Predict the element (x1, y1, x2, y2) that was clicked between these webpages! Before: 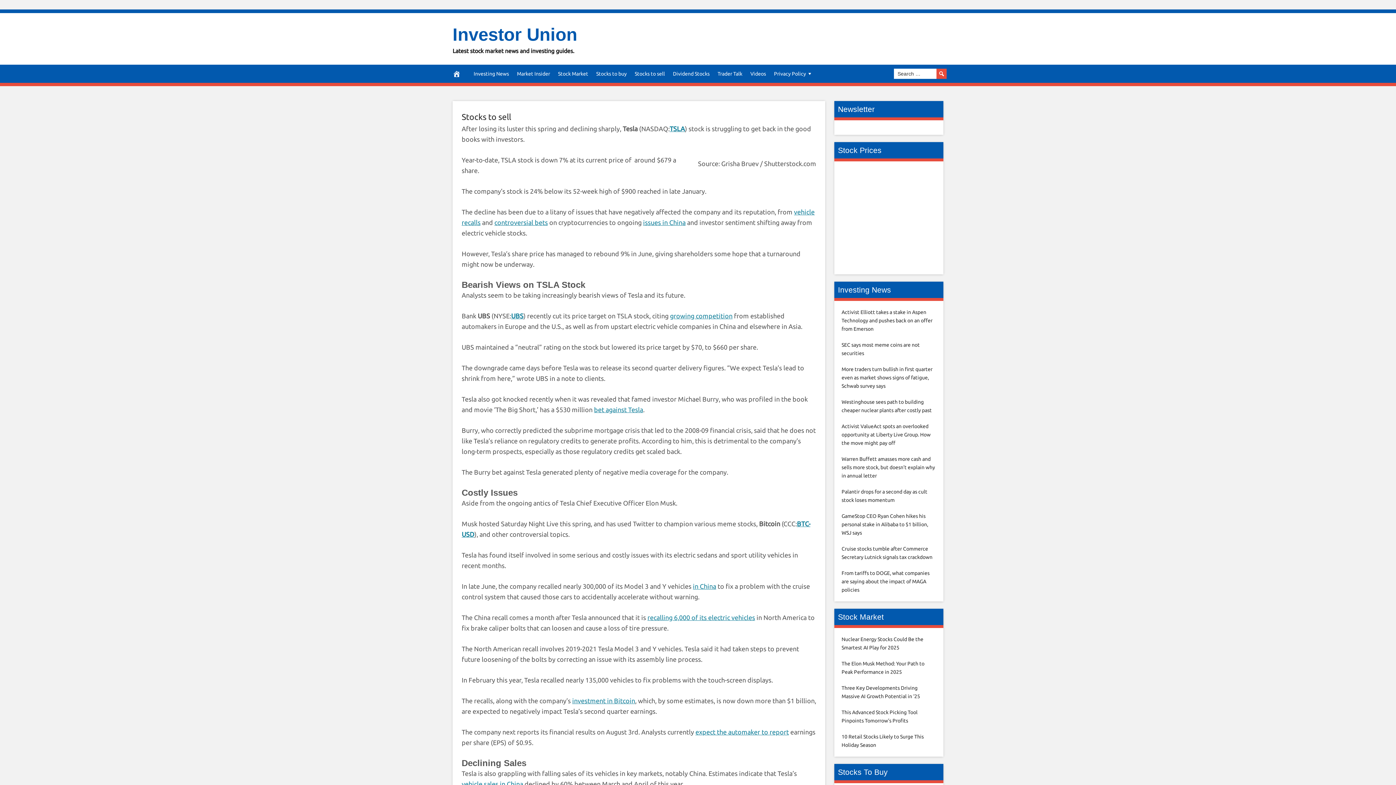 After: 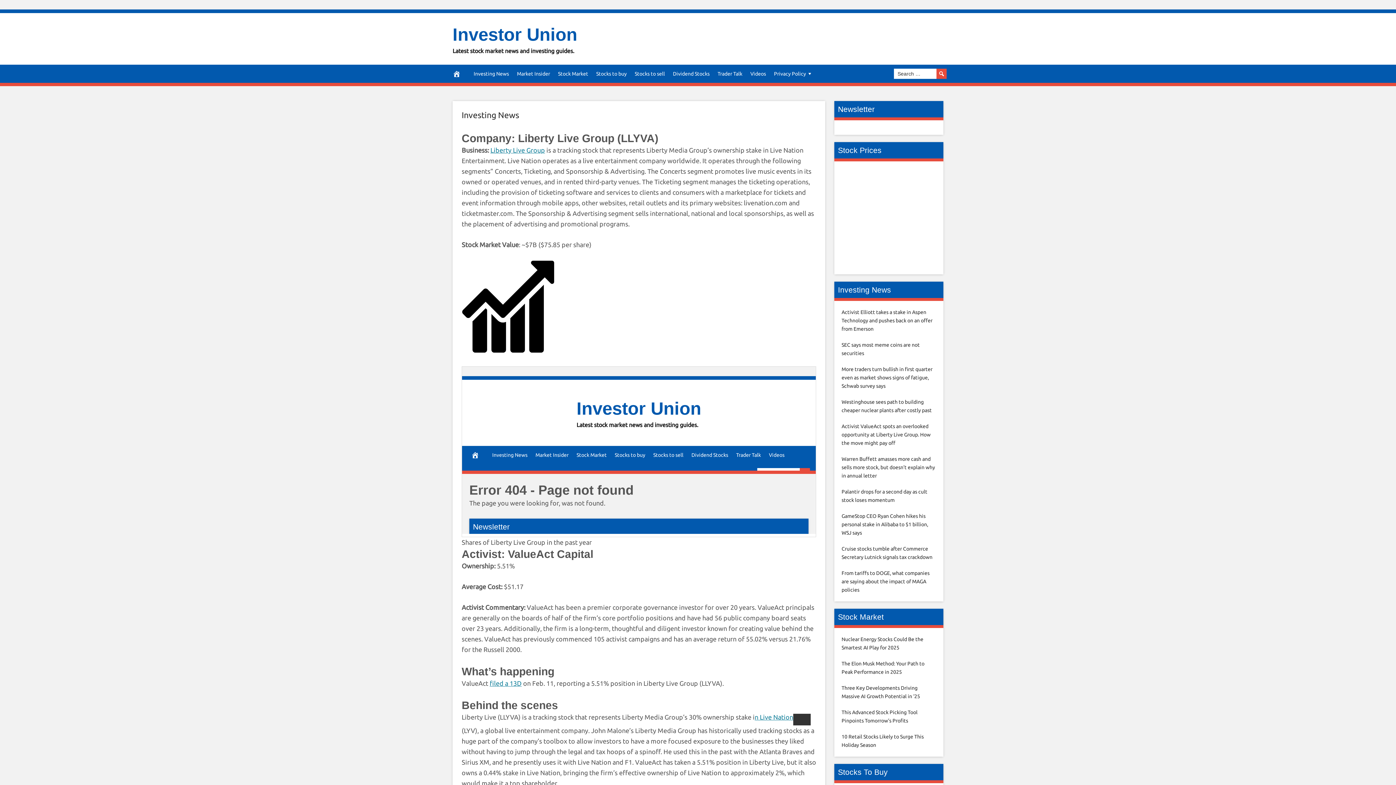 Action: label: Activist ValueAct spots an overlooked opportunity at Liberty Live Group. How the move might pay off bbox: (841, 423, 930, 446)